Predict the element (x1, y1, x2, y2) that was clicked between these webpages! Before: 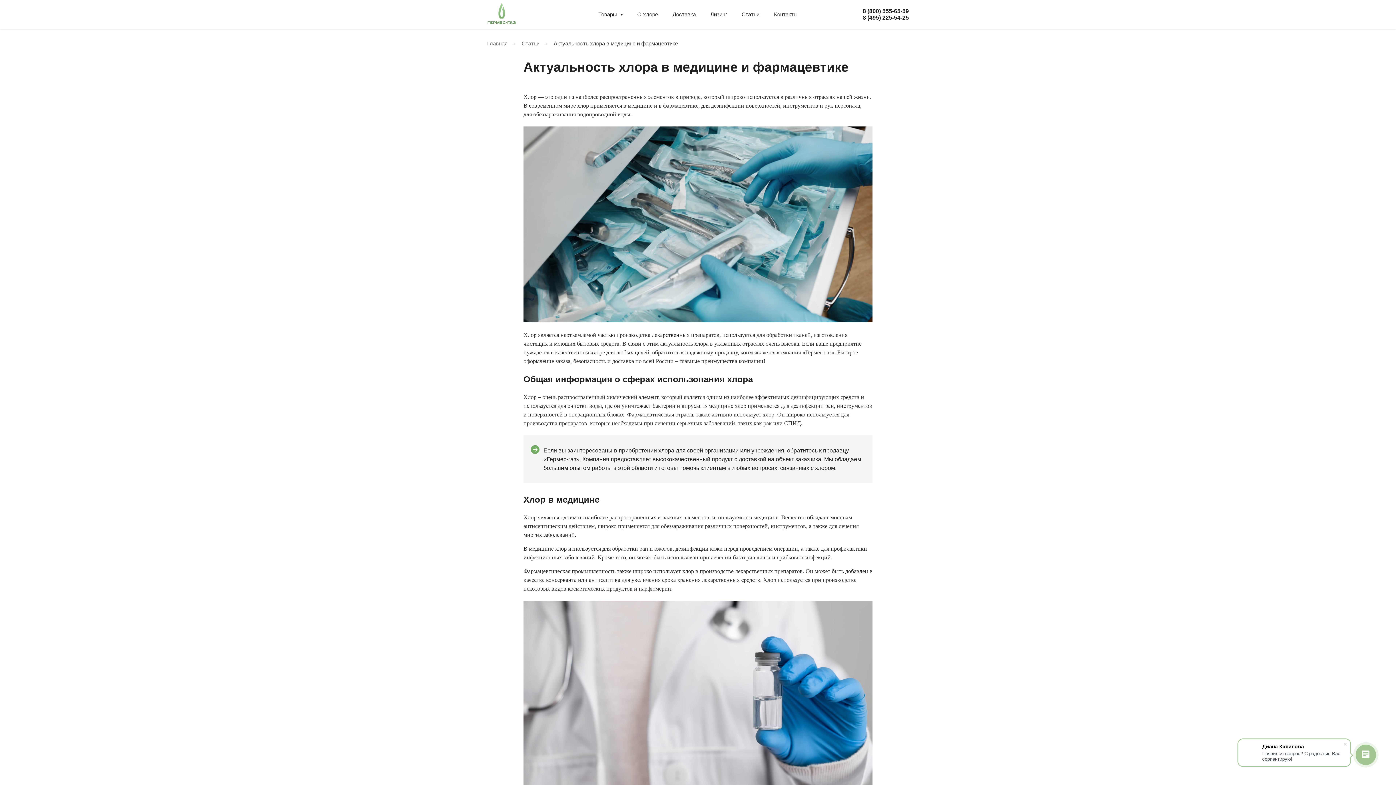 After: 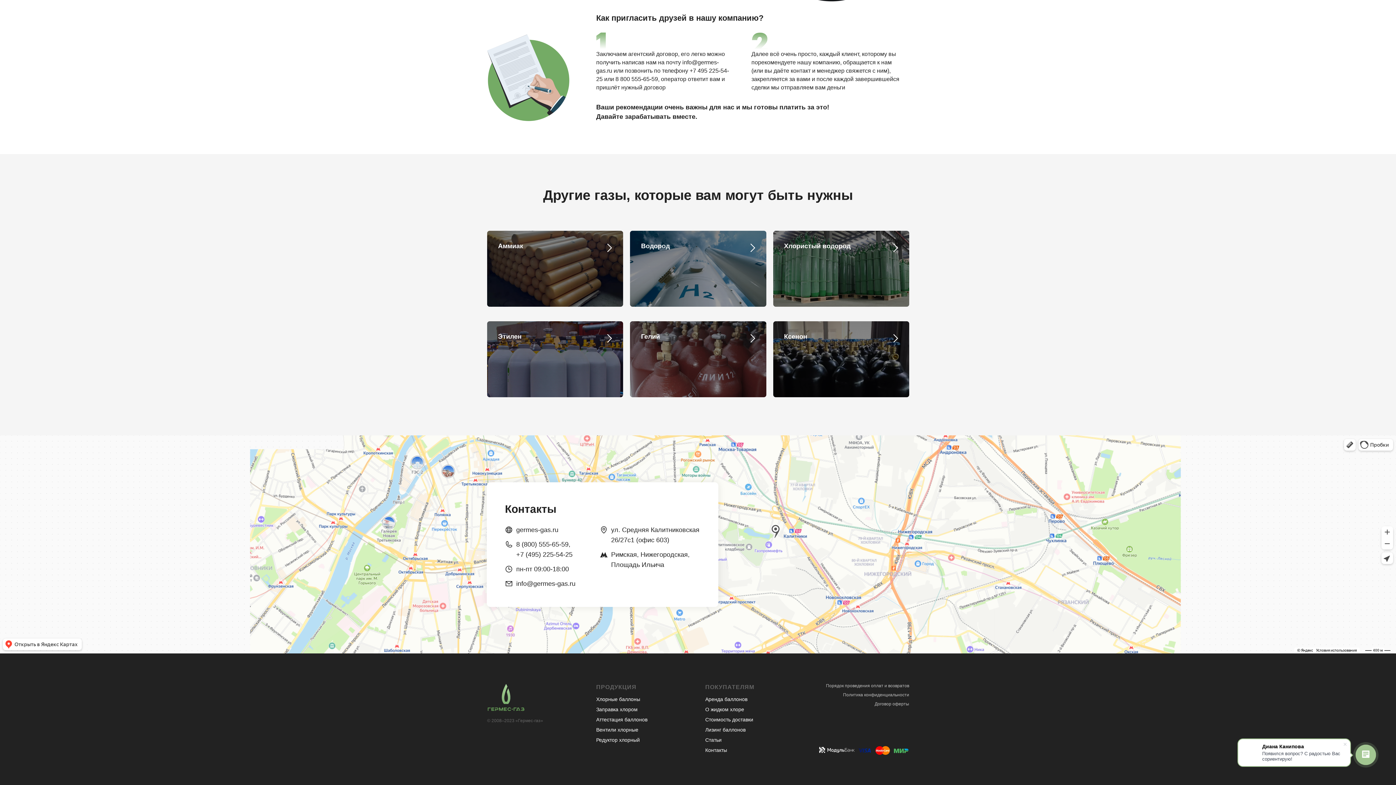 Action: bbox: (774, 11, 797, 17) label: Контакты